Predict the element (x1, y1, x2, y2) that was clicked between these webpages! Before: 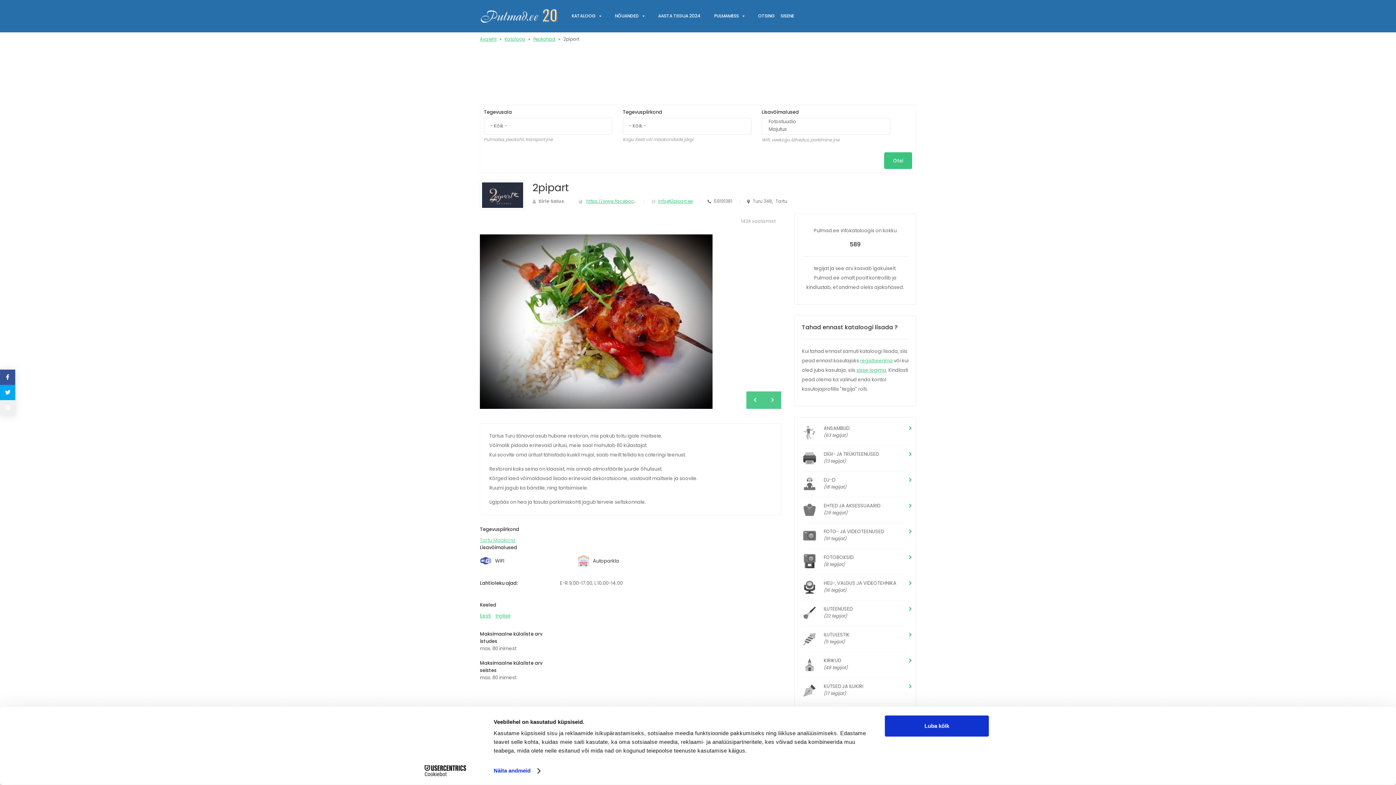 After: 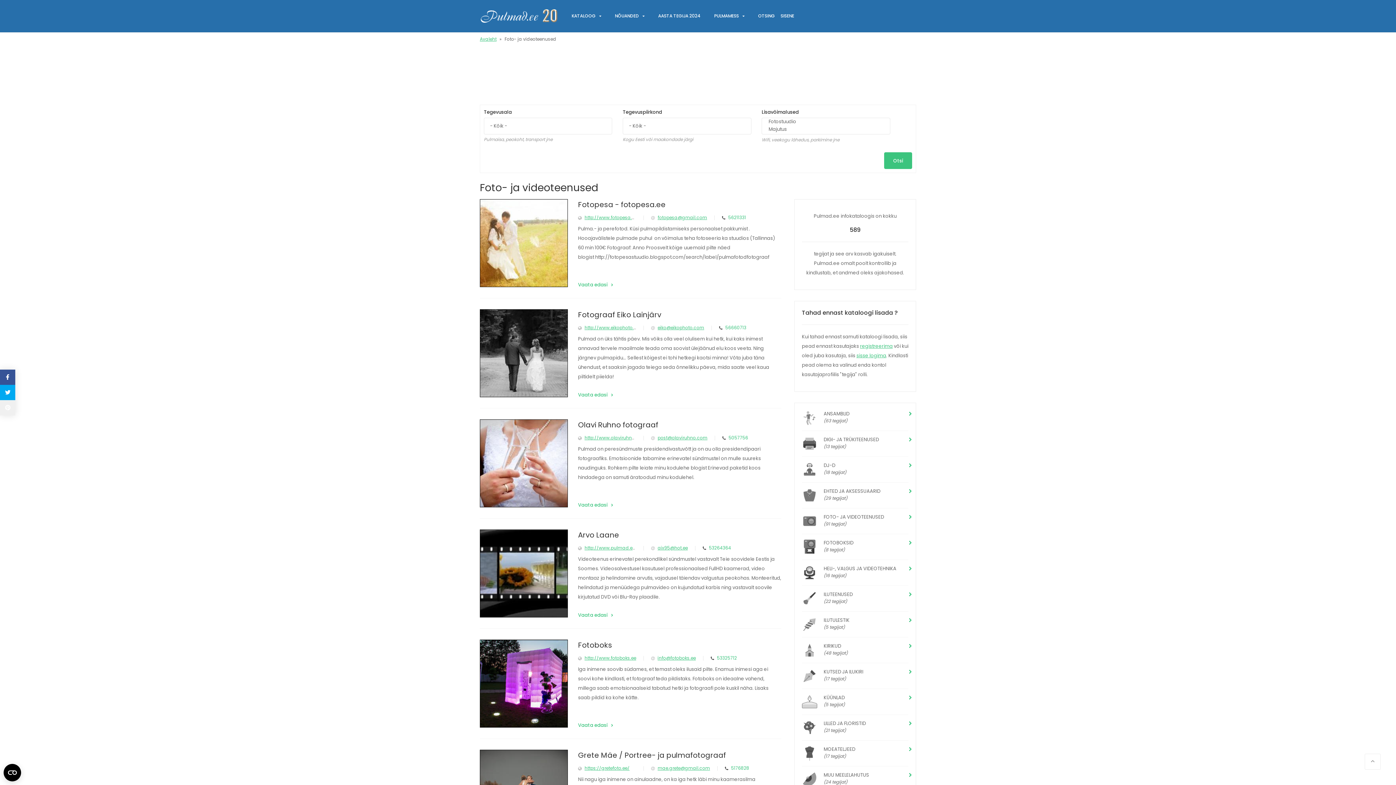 Action: bbox: (823, 528, 884, 535) label: FOTO- JA VIDEOTEENUSED